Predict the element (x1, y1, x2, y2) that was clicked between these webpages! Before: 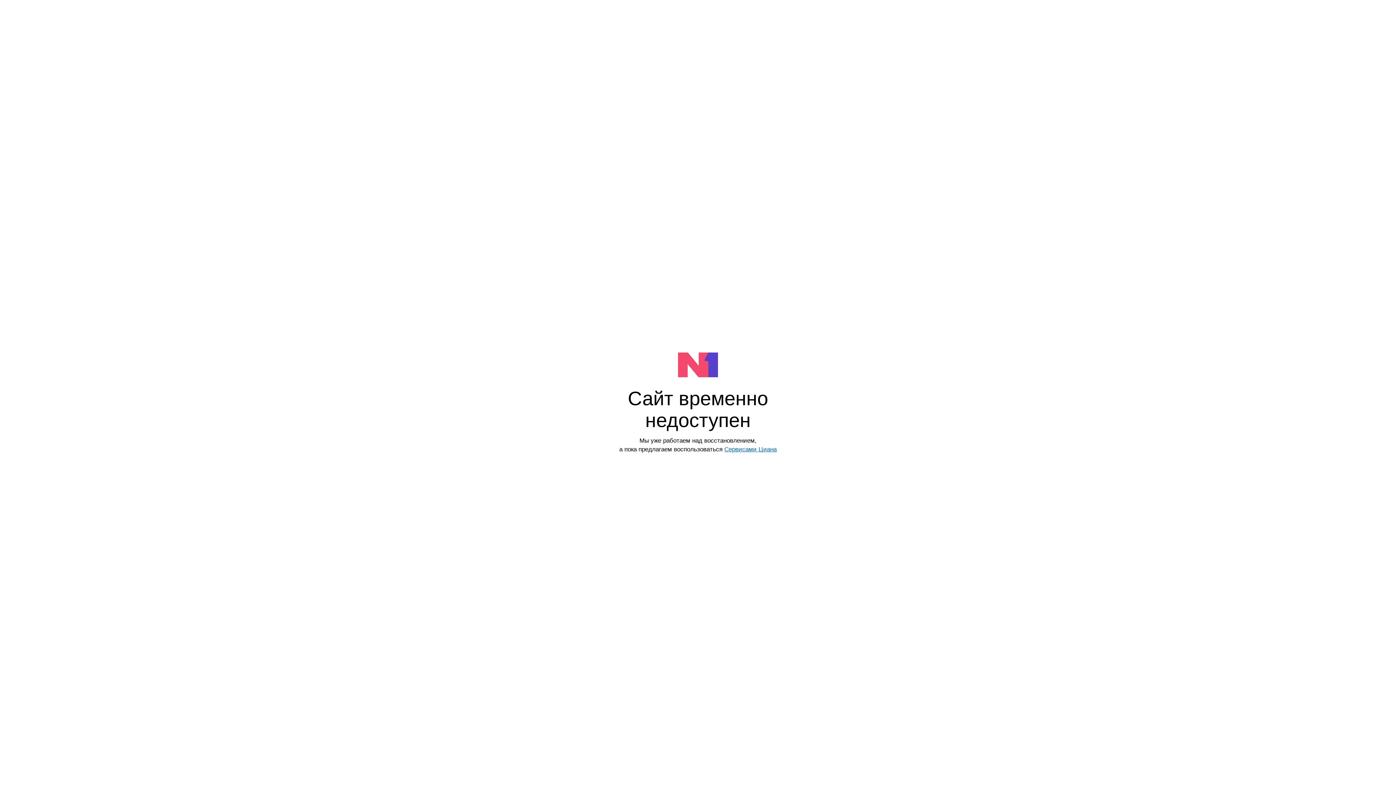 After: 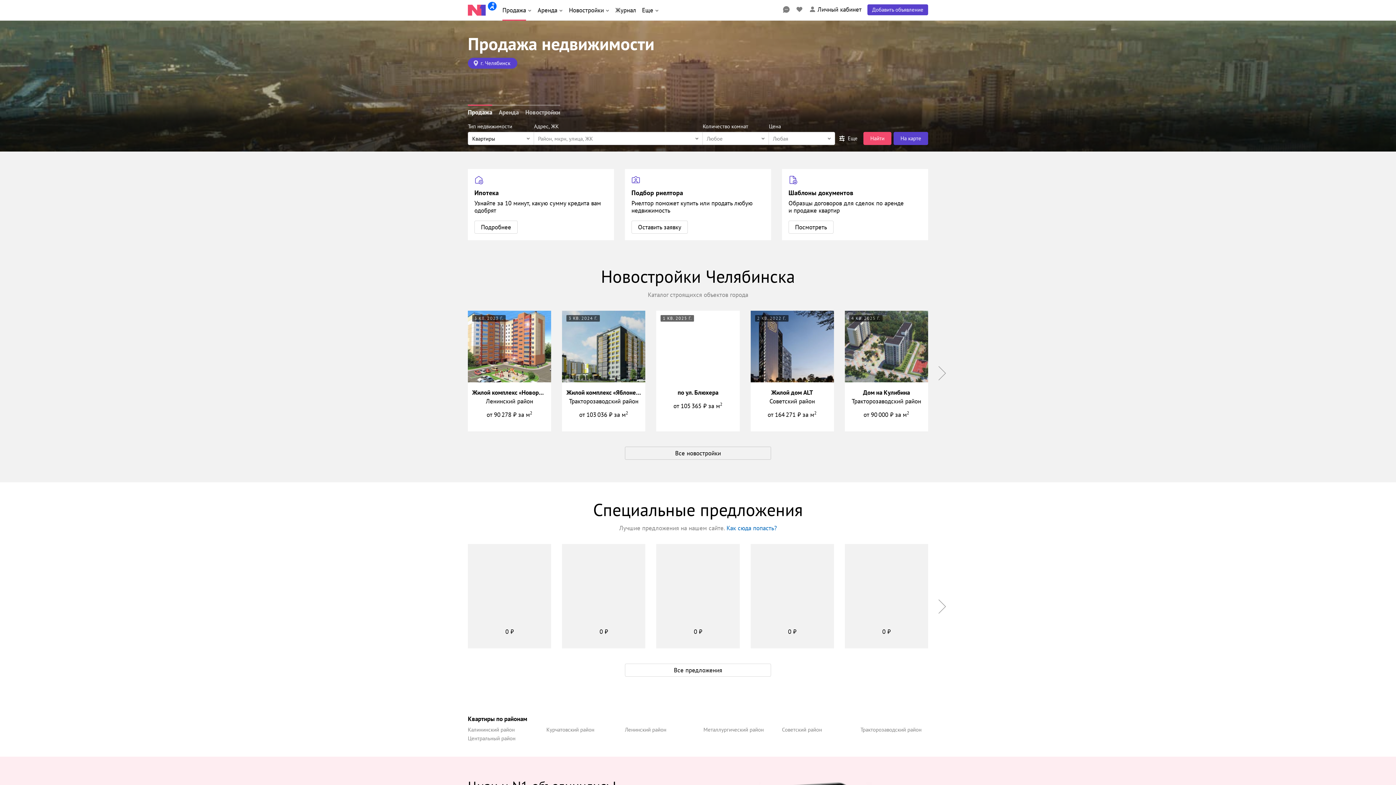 Action: bbox: (678, 352, 718, 378)